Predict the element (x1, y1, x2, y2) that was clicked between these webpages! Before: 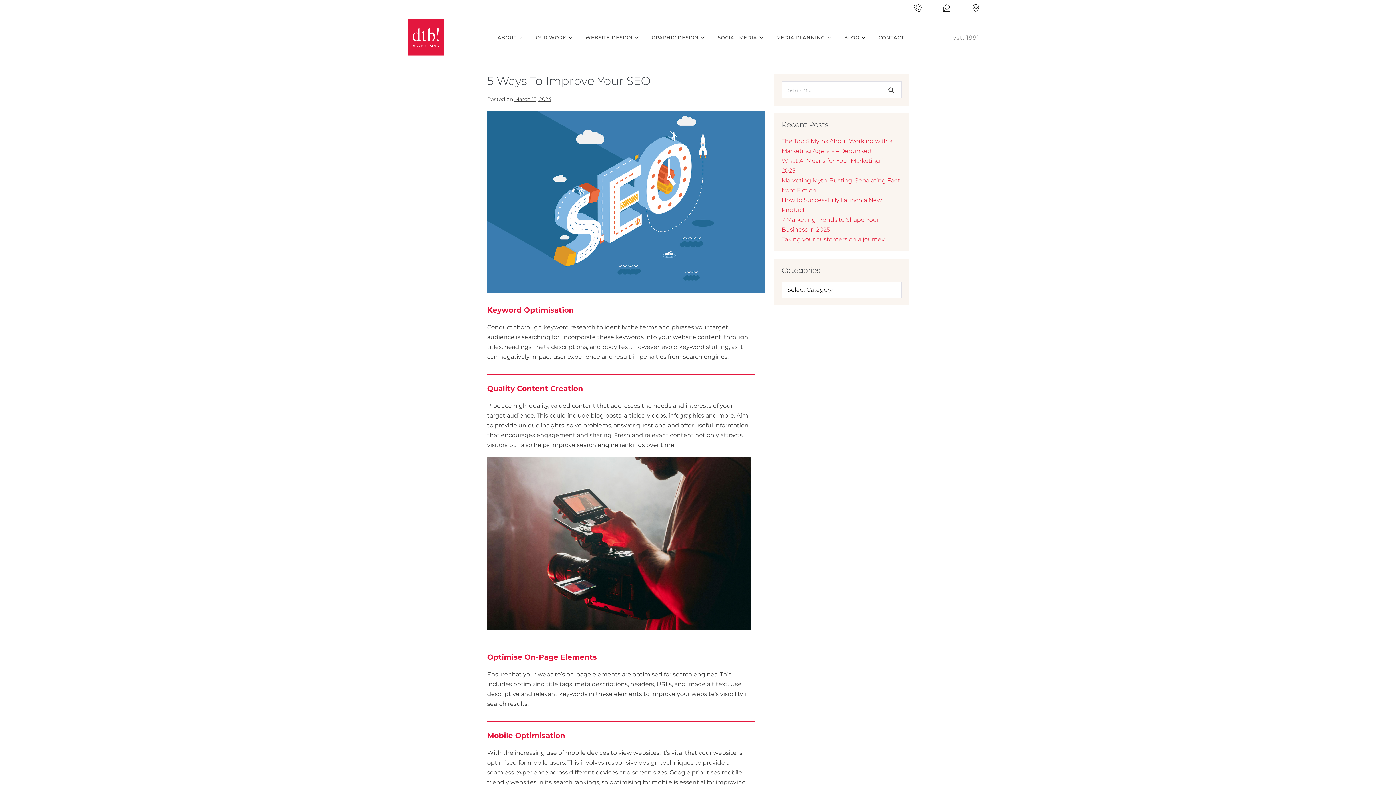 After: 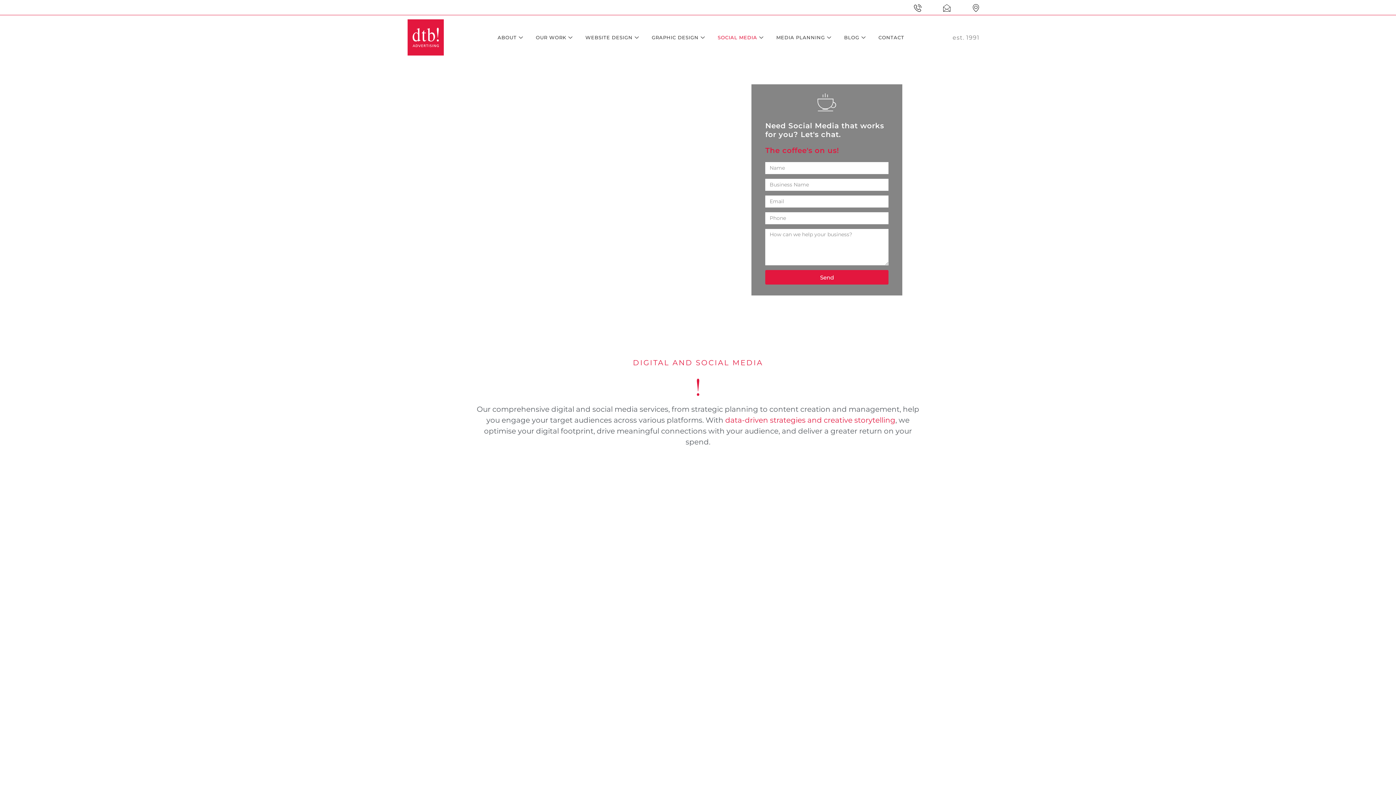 Action: bbox: (712, 26, 771, 48) label: SOCIAL MEDIA